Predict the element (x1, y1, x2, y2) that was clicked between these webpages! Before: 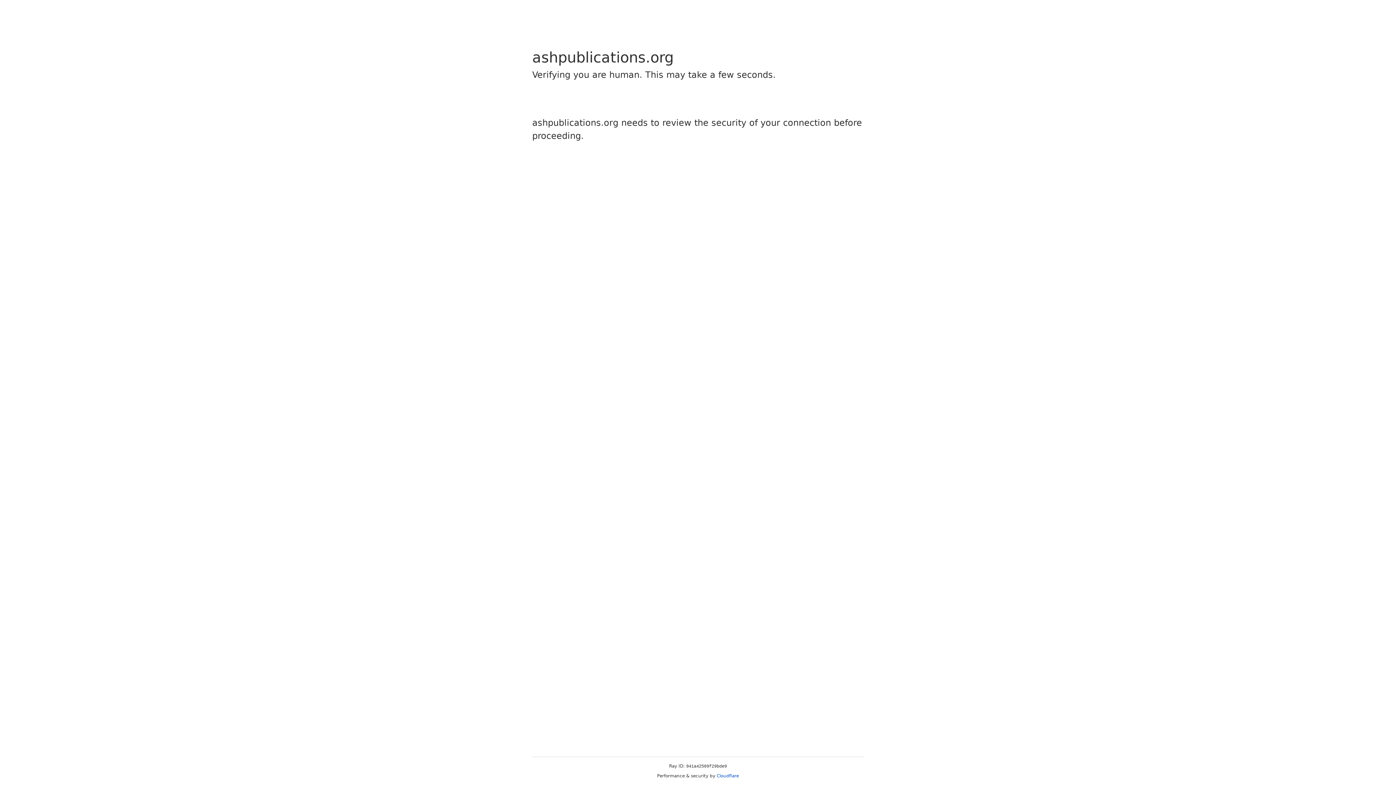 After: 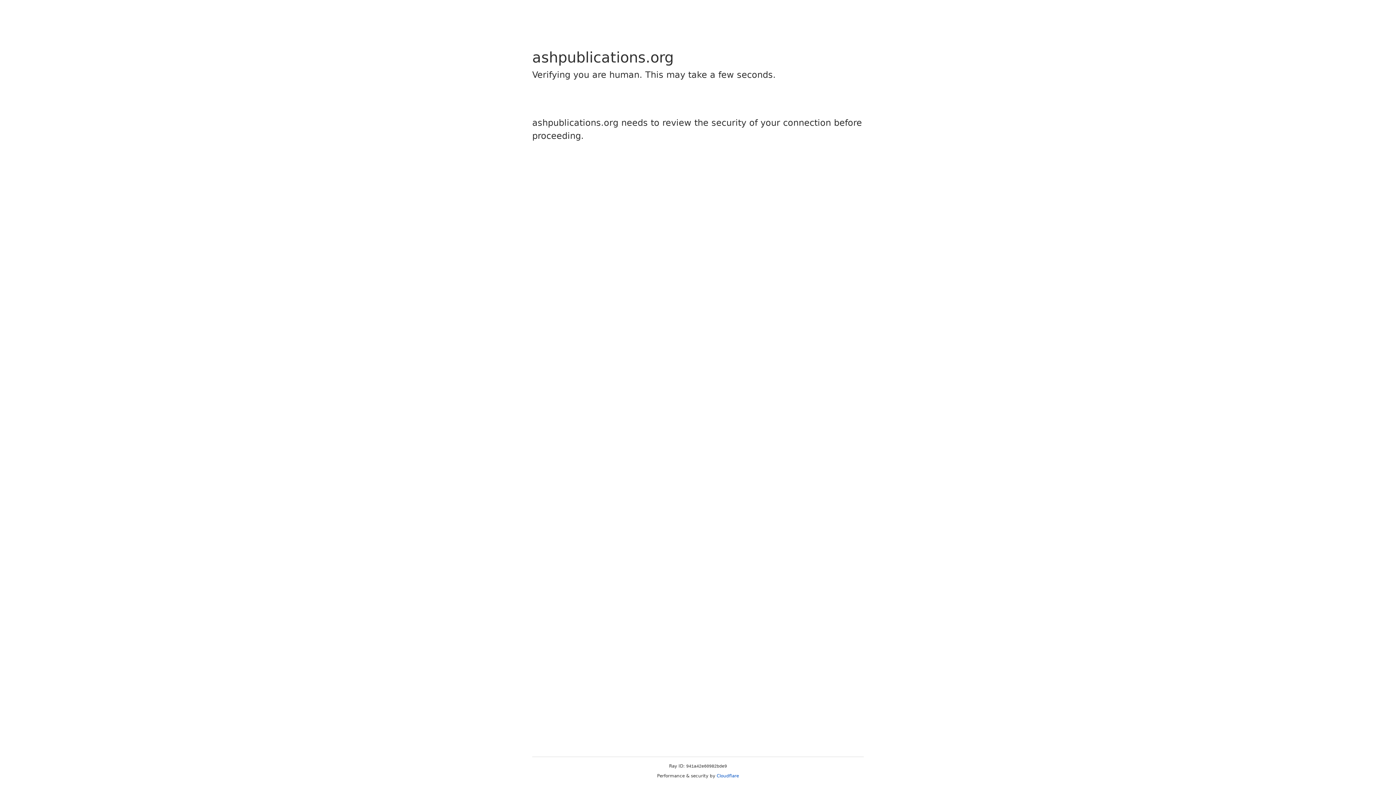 Action: label: Cloudflare bbox: (716, 773, 739, 778)